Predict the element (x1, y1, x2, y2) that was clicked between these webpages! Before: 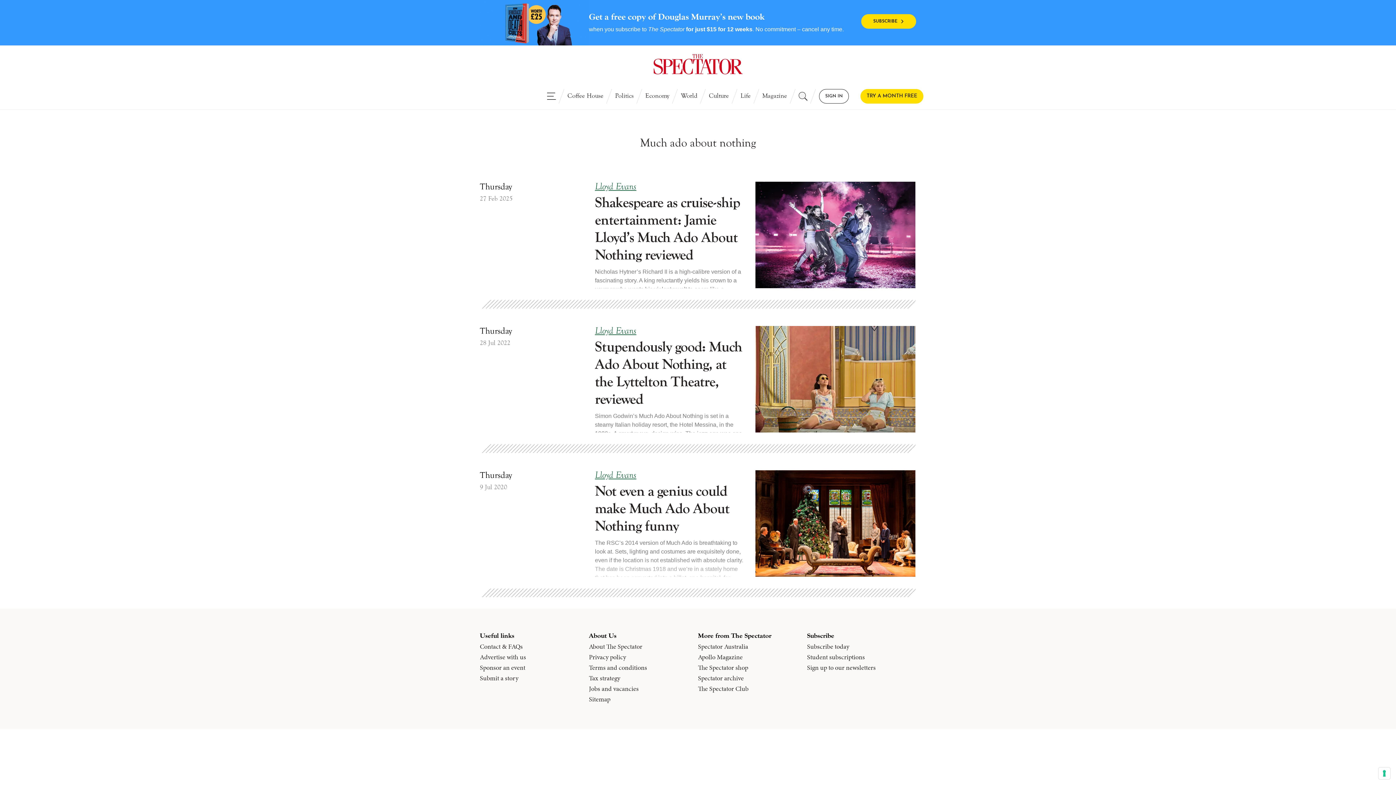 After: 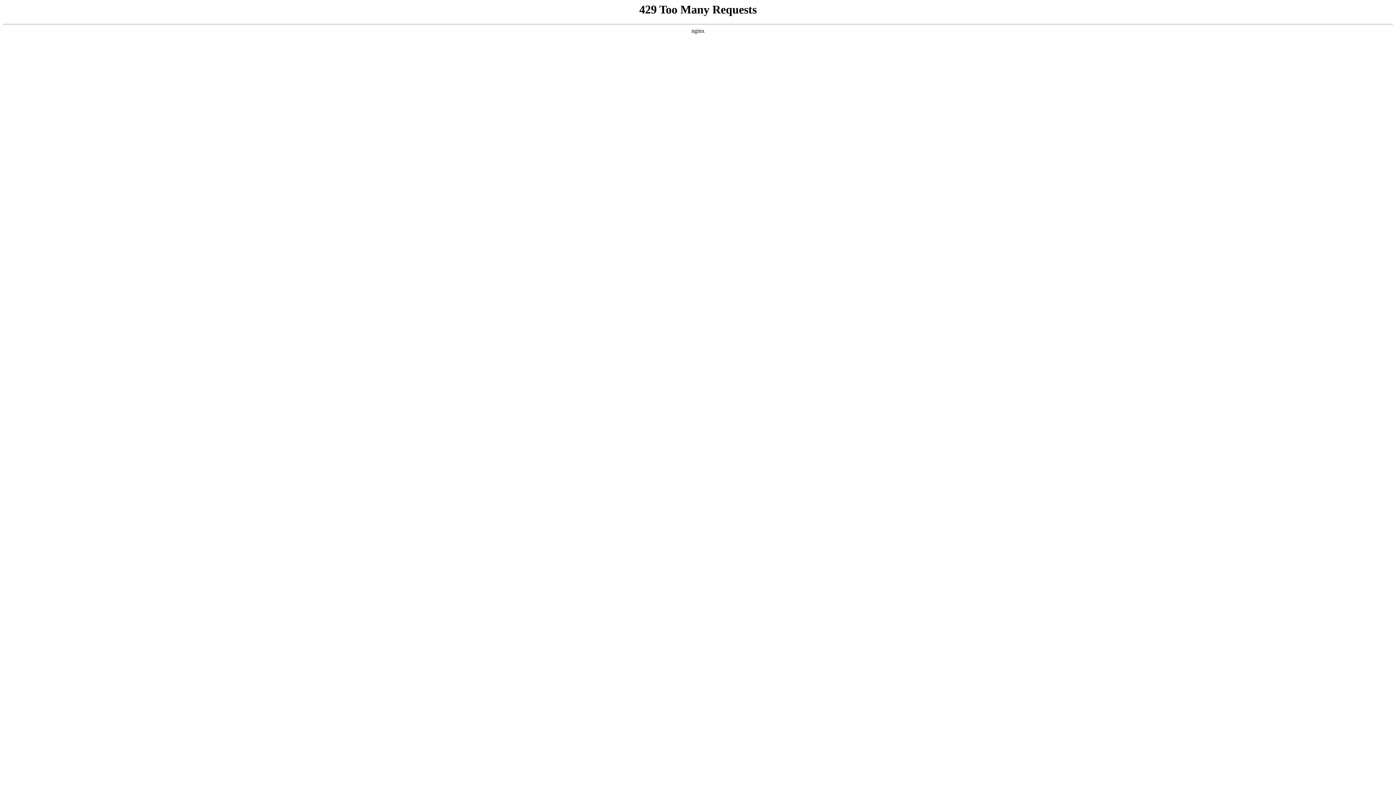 Action: bbox: (698, 643, 748, 650) label: Spectator Australia